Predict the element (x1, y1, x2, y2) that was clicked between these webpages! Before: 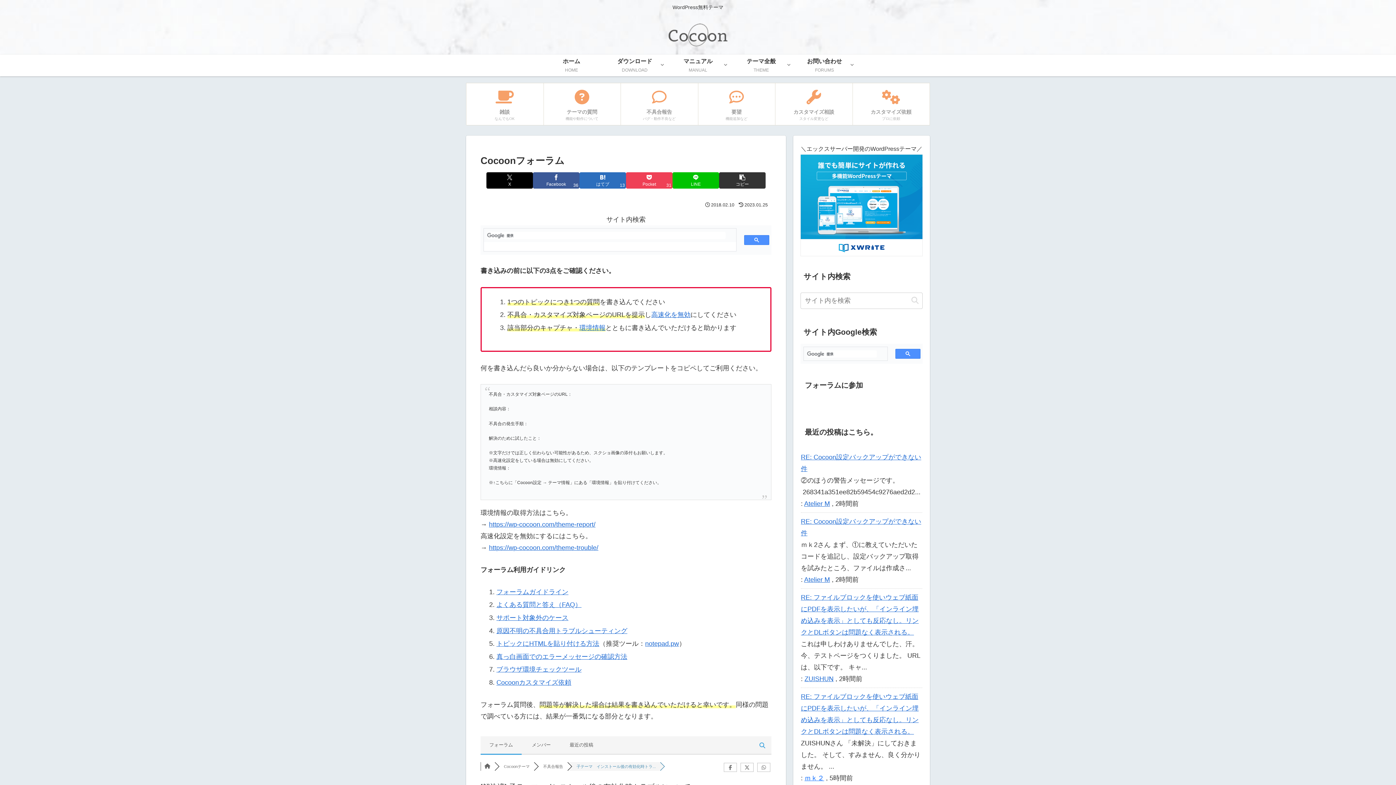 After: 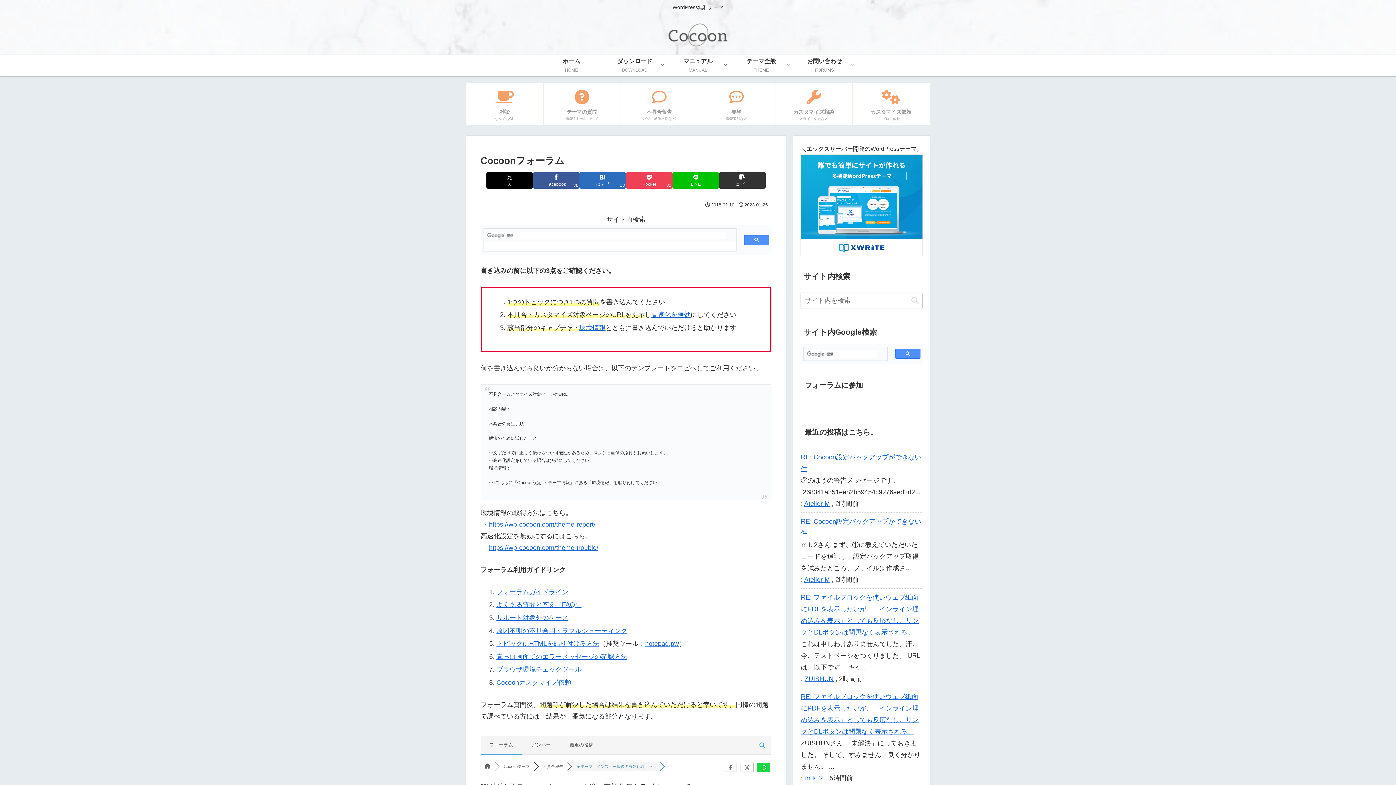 Action: bbox: (757, 763, 770, 772)